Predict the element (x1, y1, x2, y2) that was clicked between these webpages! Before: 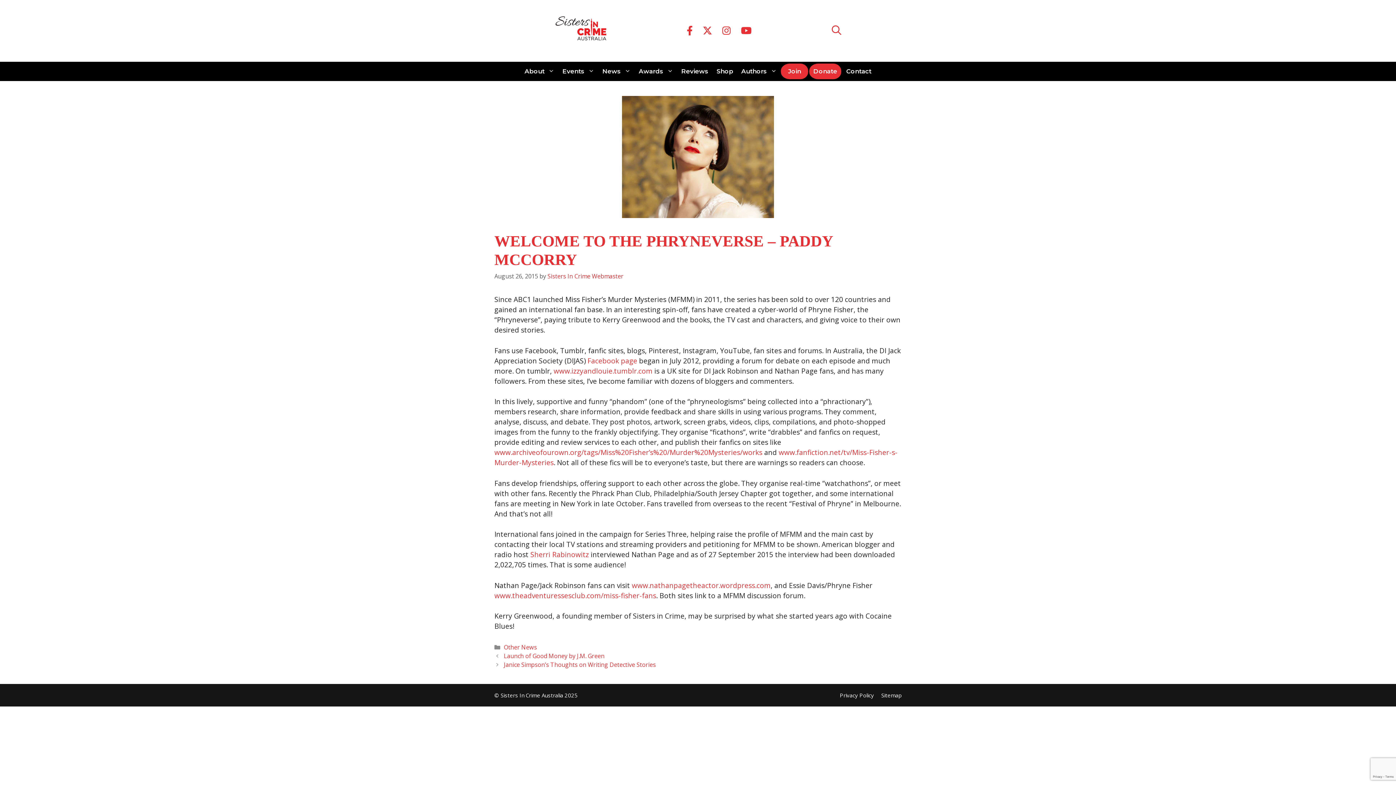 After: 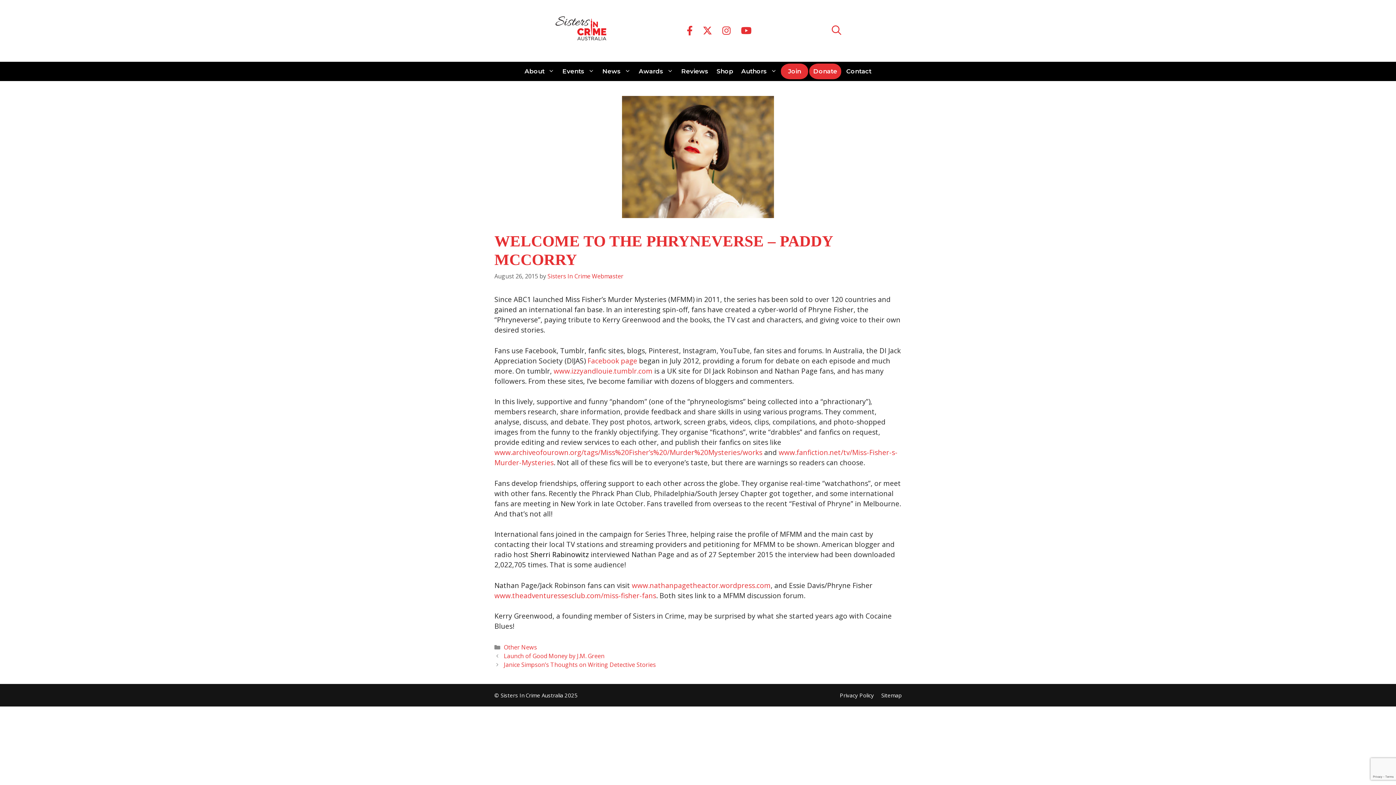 Action: label: Sherri Rabinowitz bbox: (530, 550, 589, 559)